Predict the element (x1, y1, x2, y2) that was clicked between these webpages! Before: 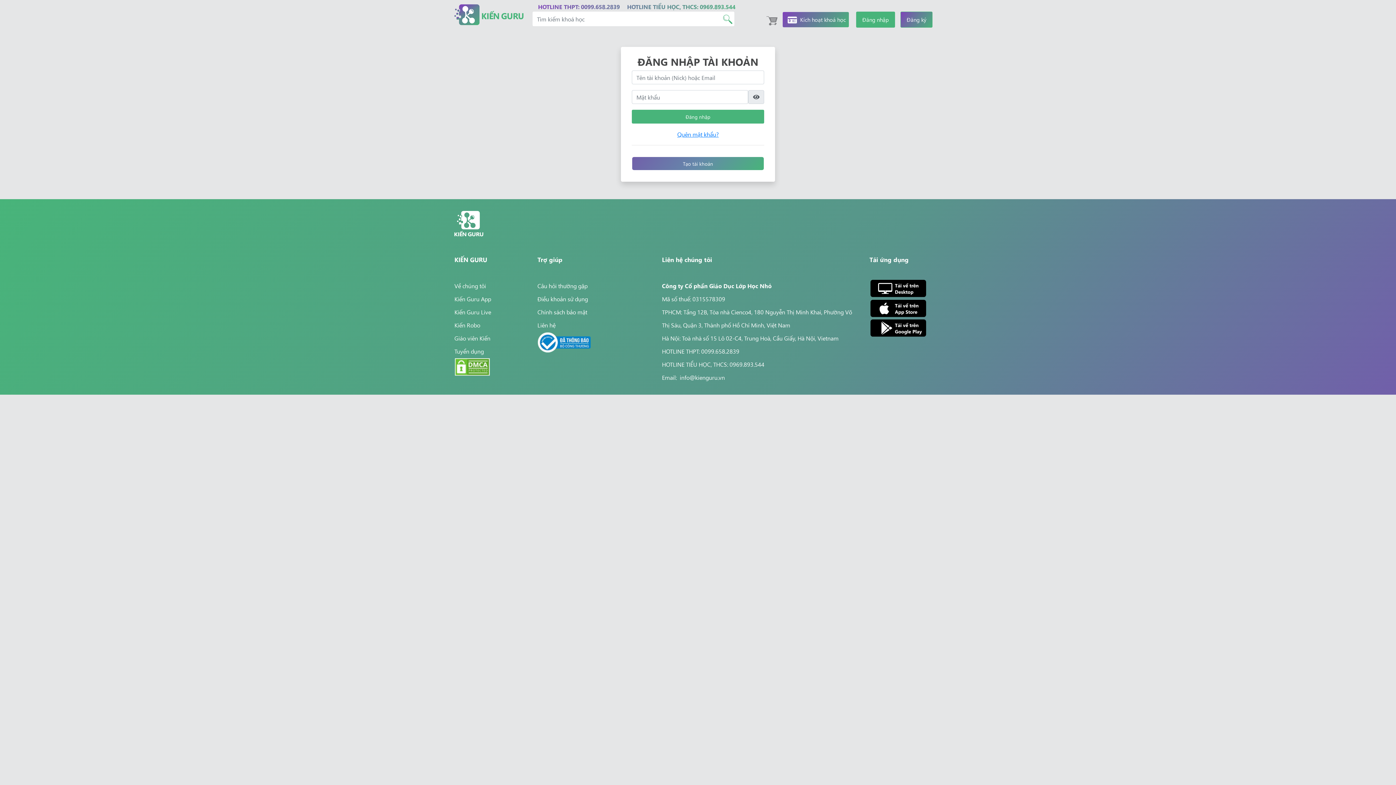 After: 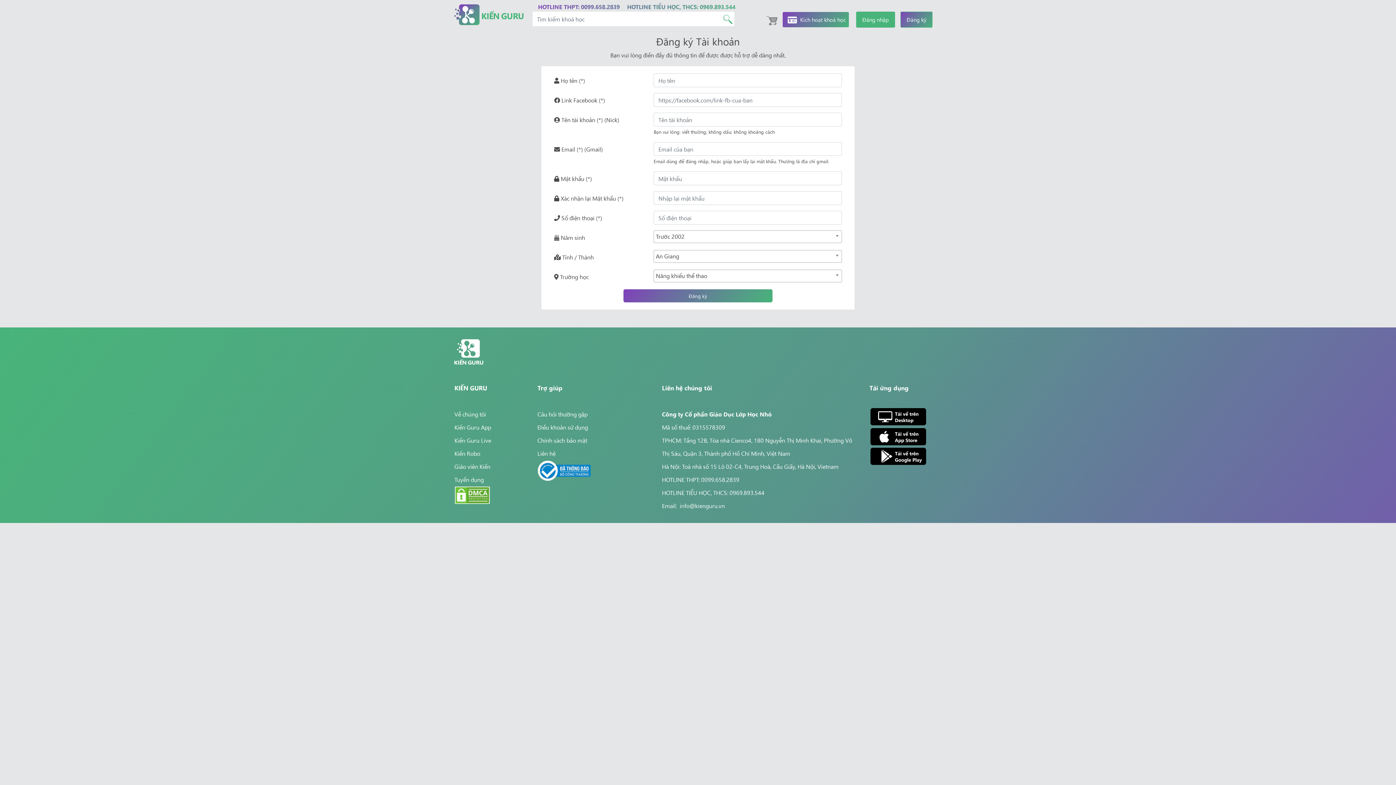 Action: label: Tạo tài khoản bbox: (632, 157, 764, 170)